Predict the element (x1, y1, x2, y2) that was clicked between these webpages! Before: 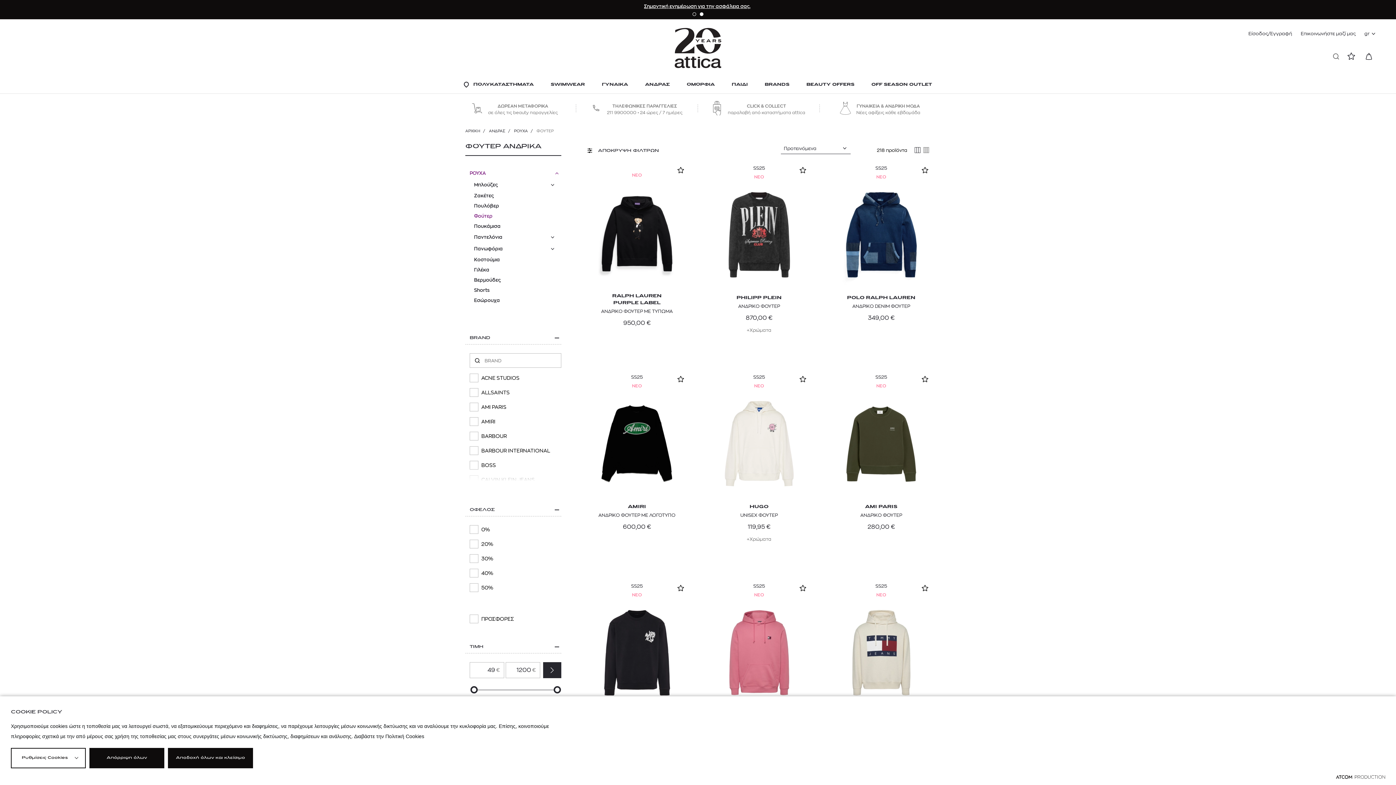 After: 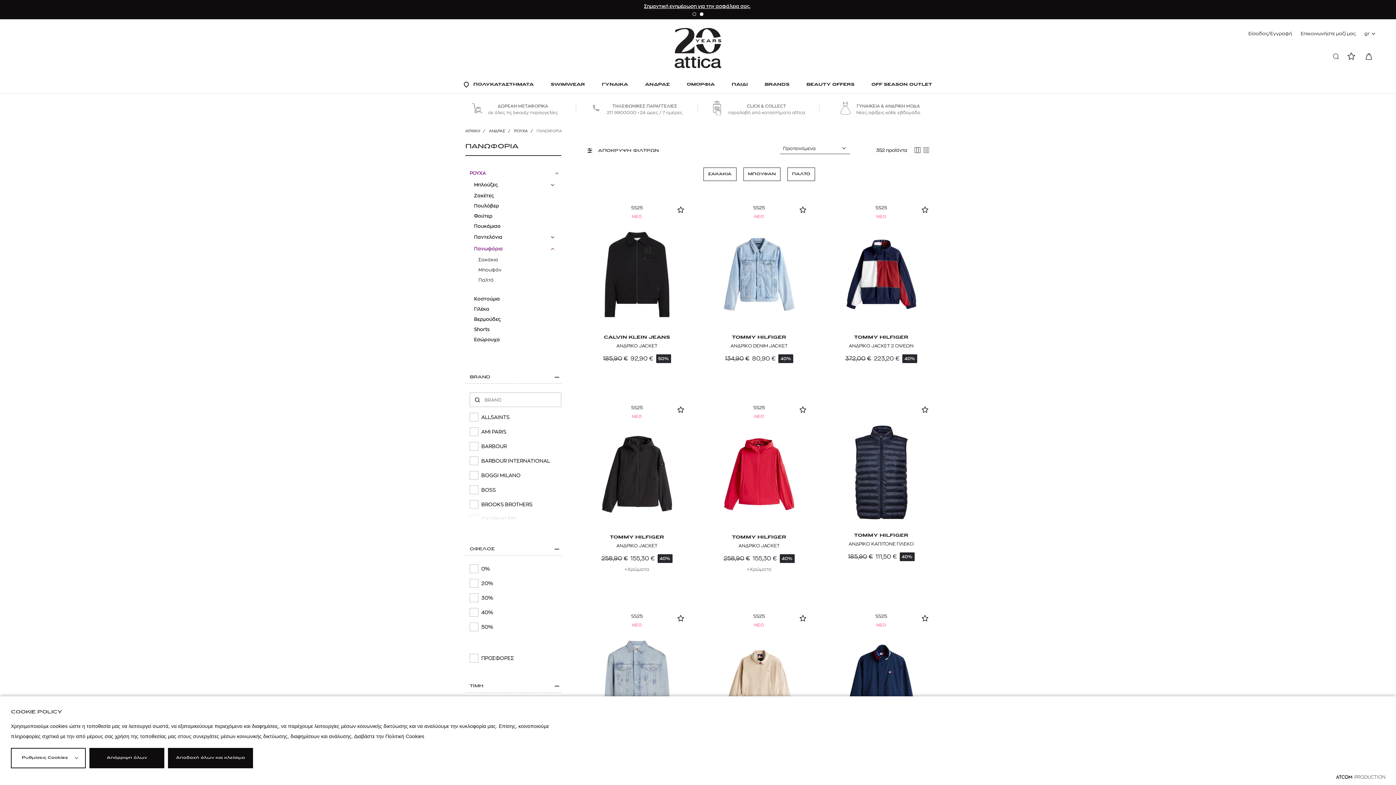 Action: label: Πανωφόρια bbox: (474, 244, 502, 253)